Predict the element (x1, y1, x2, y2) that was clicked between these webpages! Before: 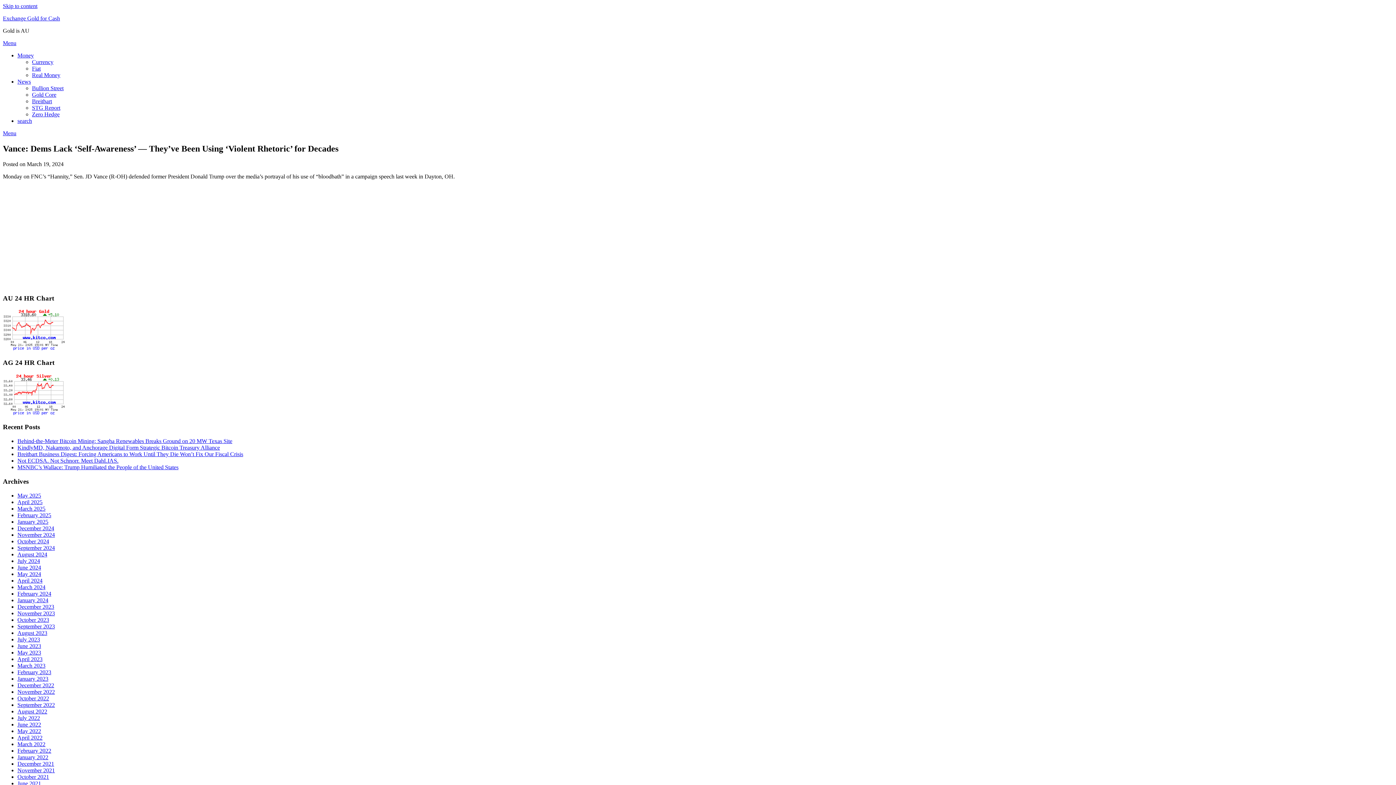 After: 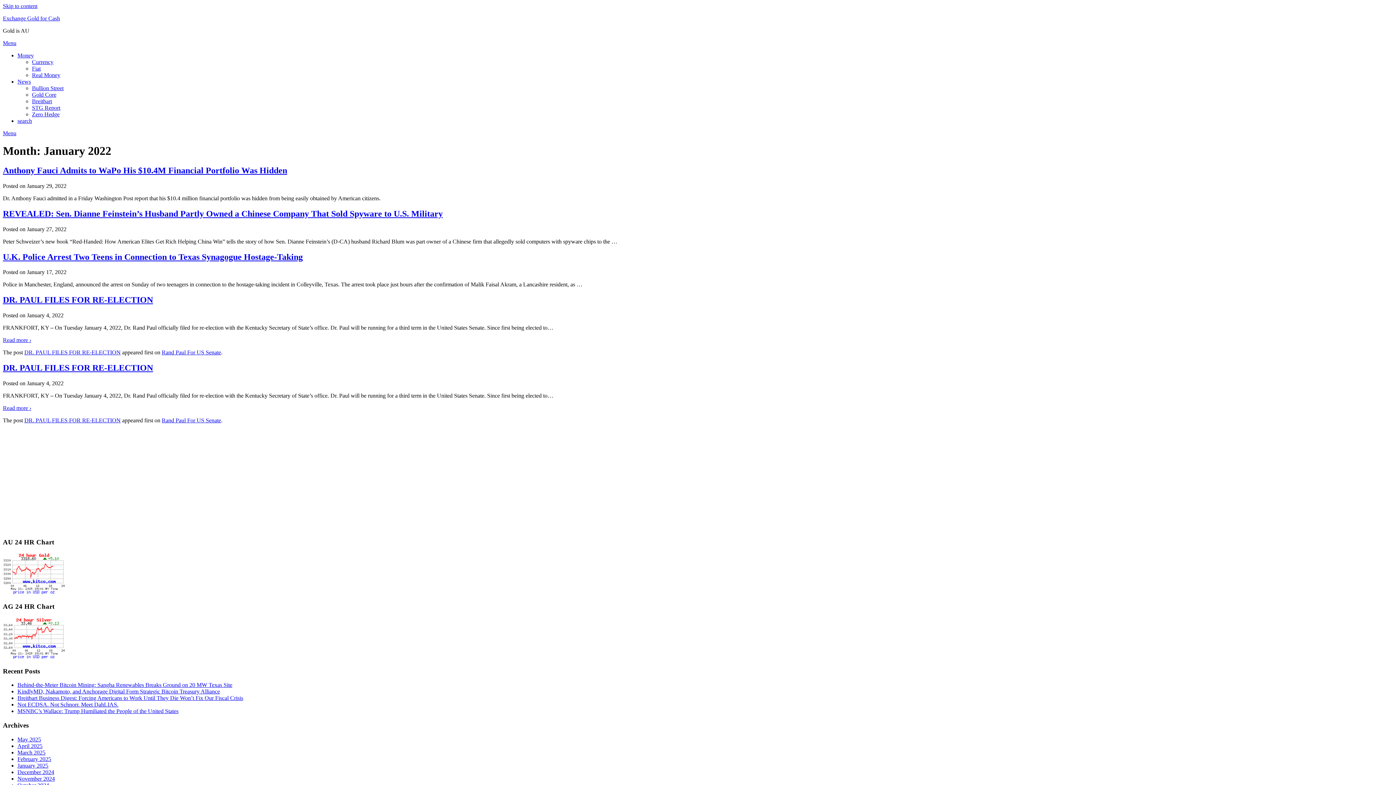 Action: label: January 2022 bbox: (17, 754, 48, 760)